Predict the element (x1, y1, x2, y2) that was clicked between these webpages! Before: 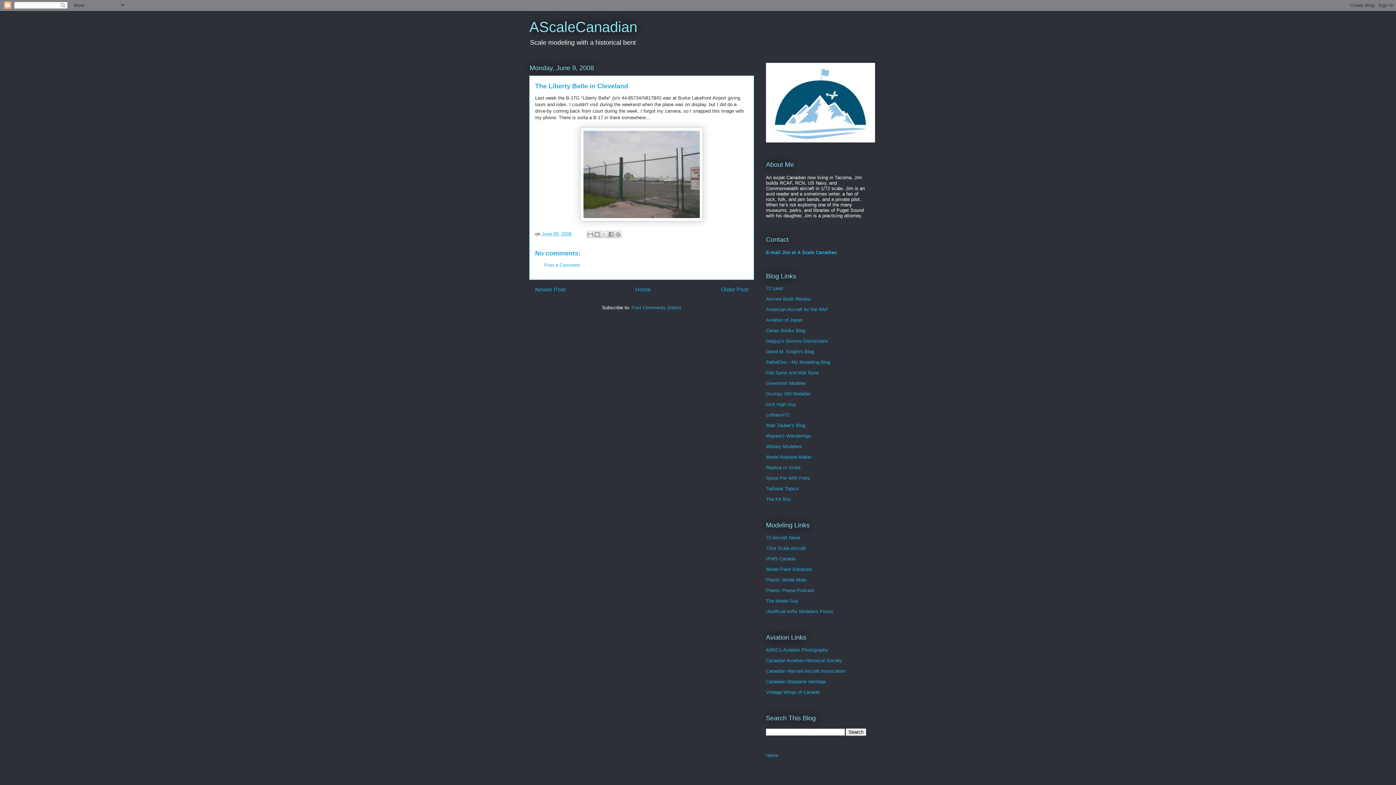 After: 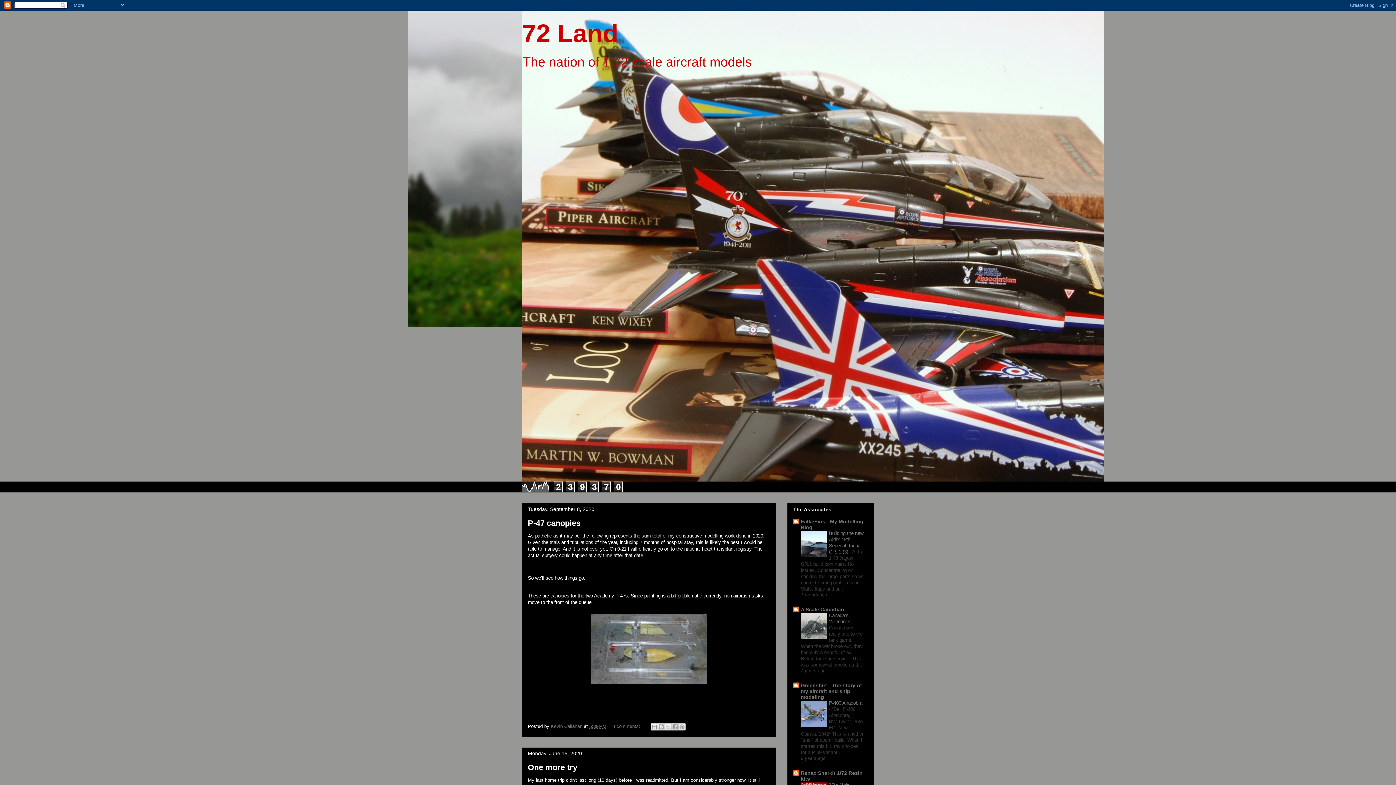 Action: bbox: (766, 285, 782, 291) label: 72 Land